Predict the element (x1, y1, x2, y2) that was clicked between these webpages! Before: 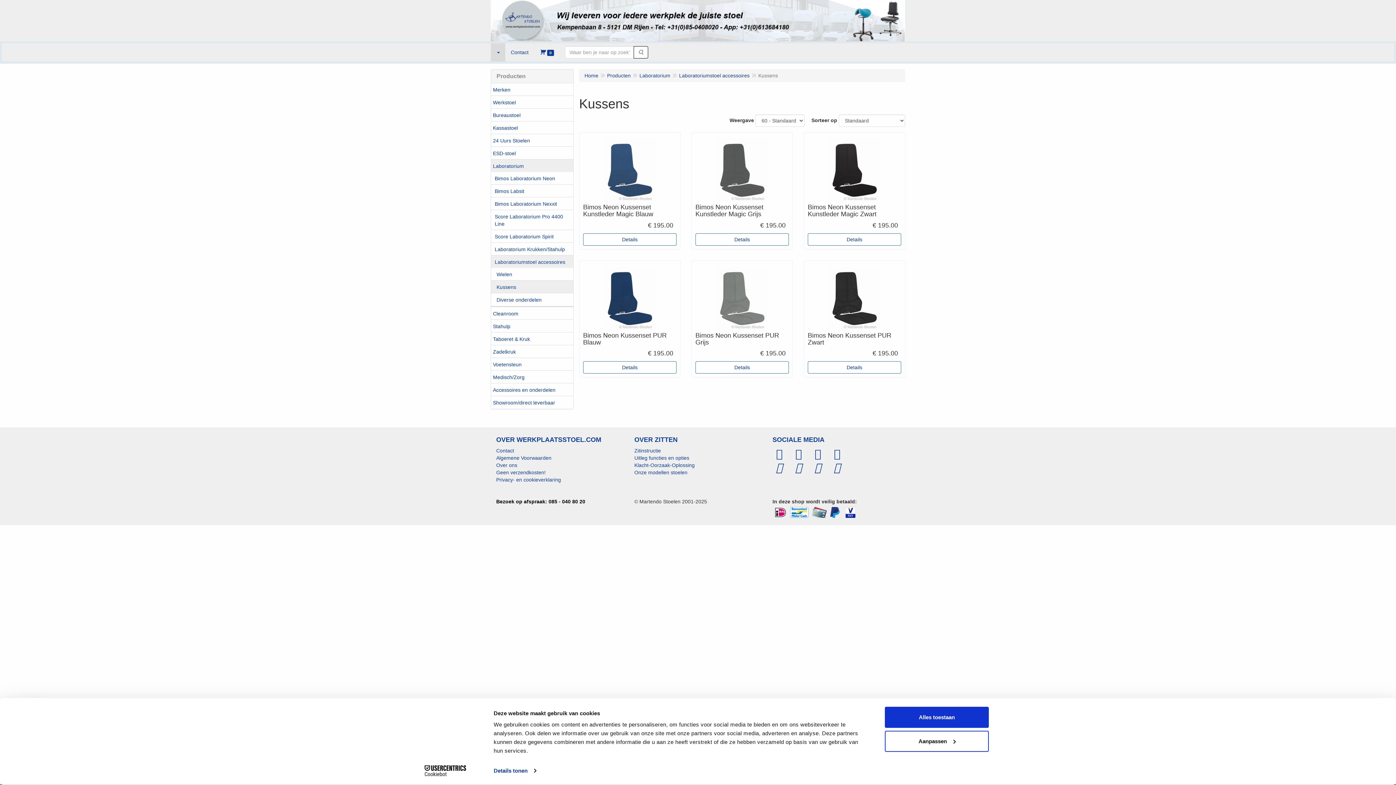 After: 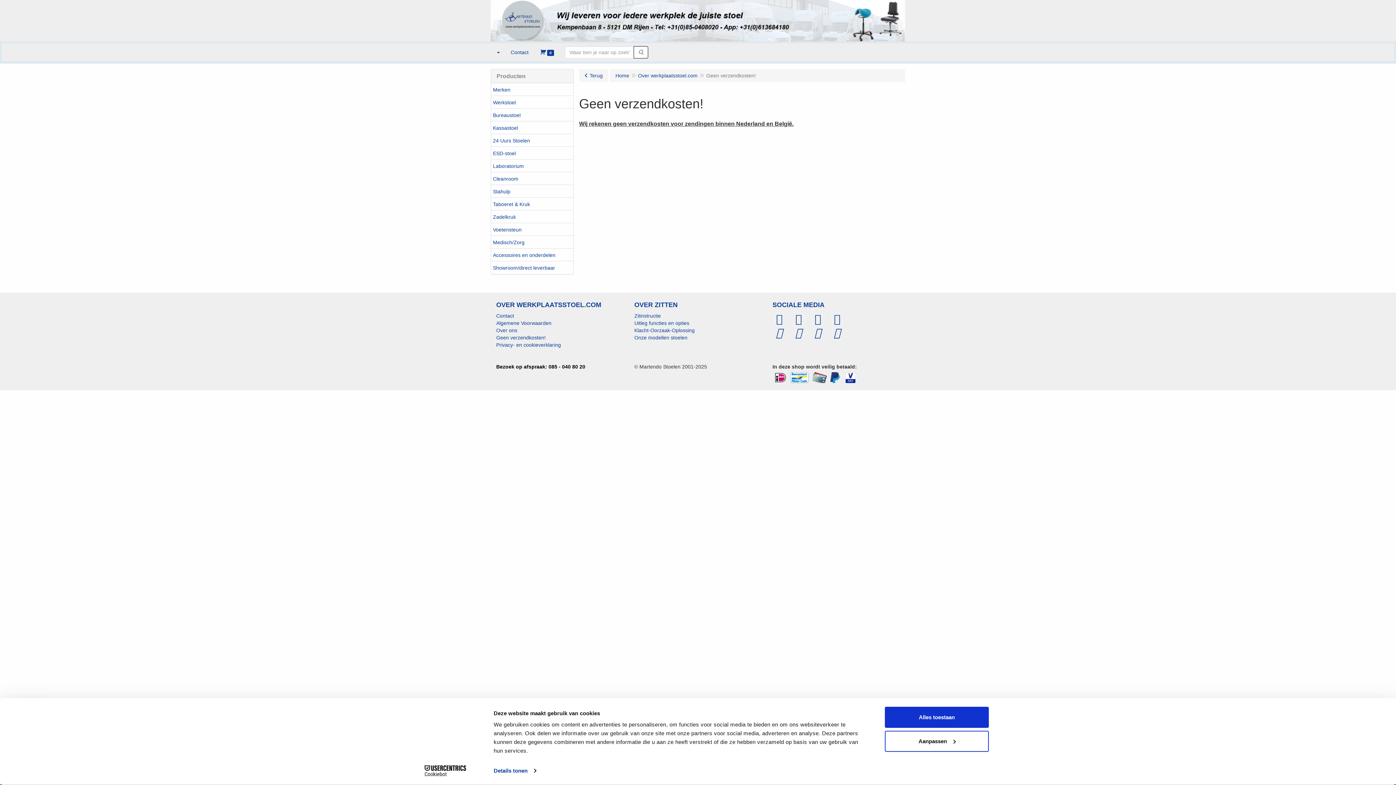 Action: label: Geen verzendkosten! bbox: (496, 469, 545, 475)